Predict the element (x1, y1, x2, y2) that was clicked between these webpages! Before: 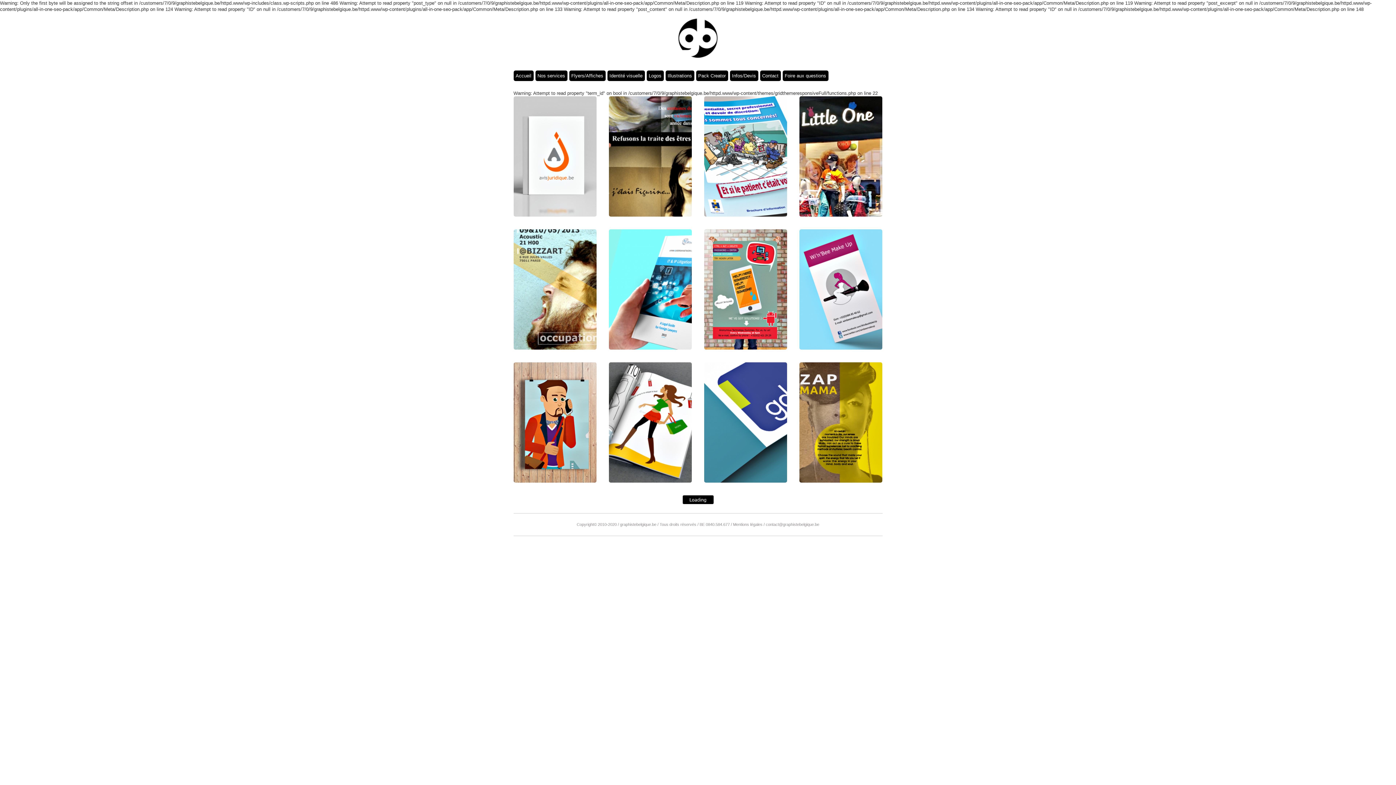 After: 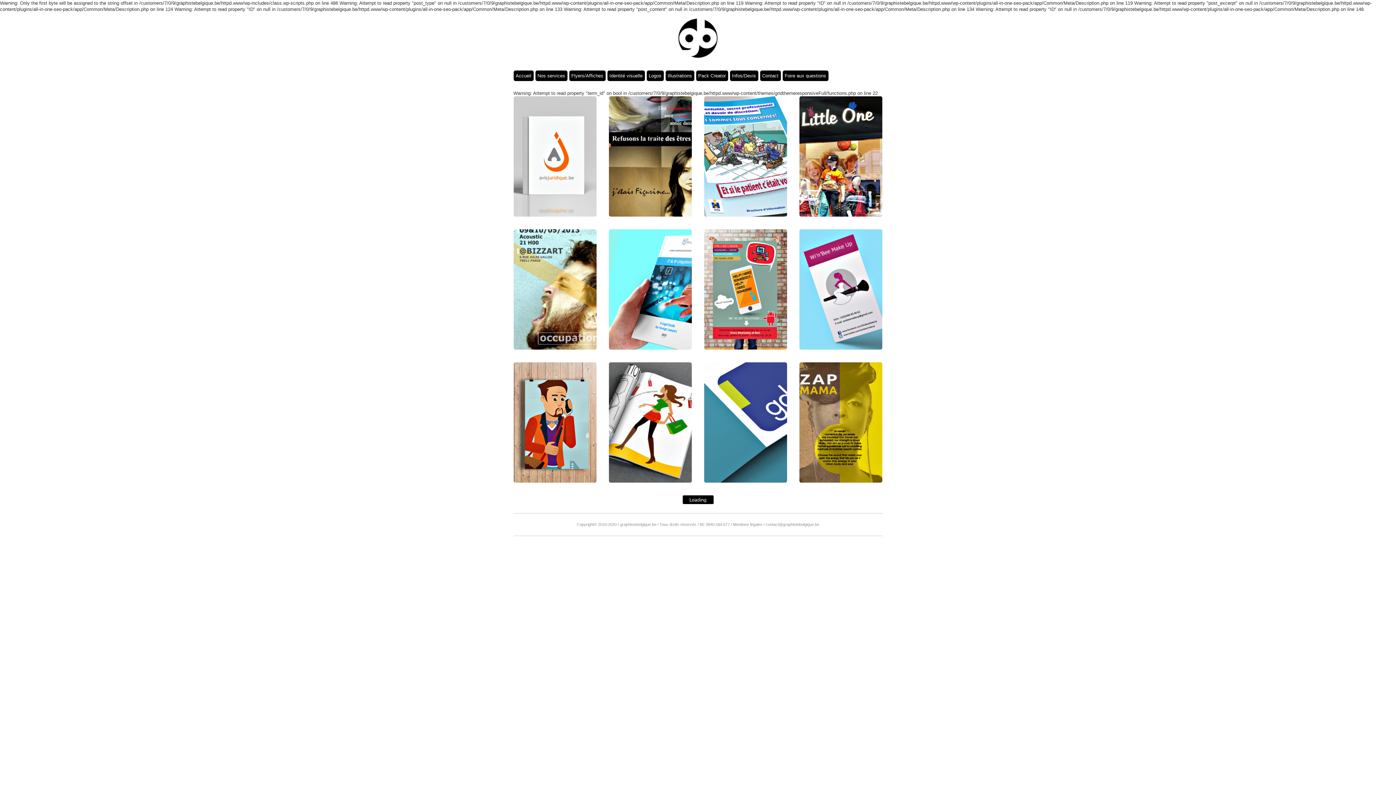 Action: bbox: (513, 229, 596, 349)